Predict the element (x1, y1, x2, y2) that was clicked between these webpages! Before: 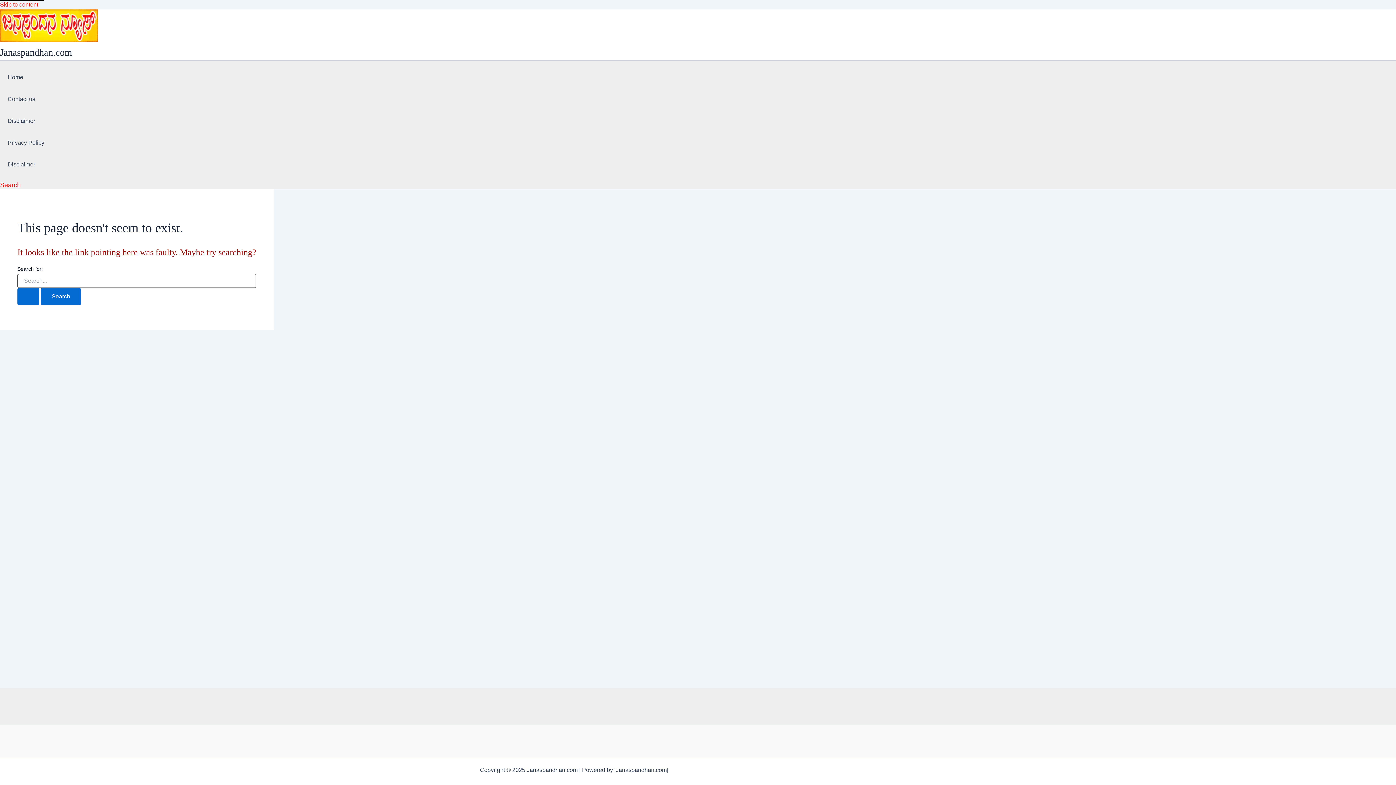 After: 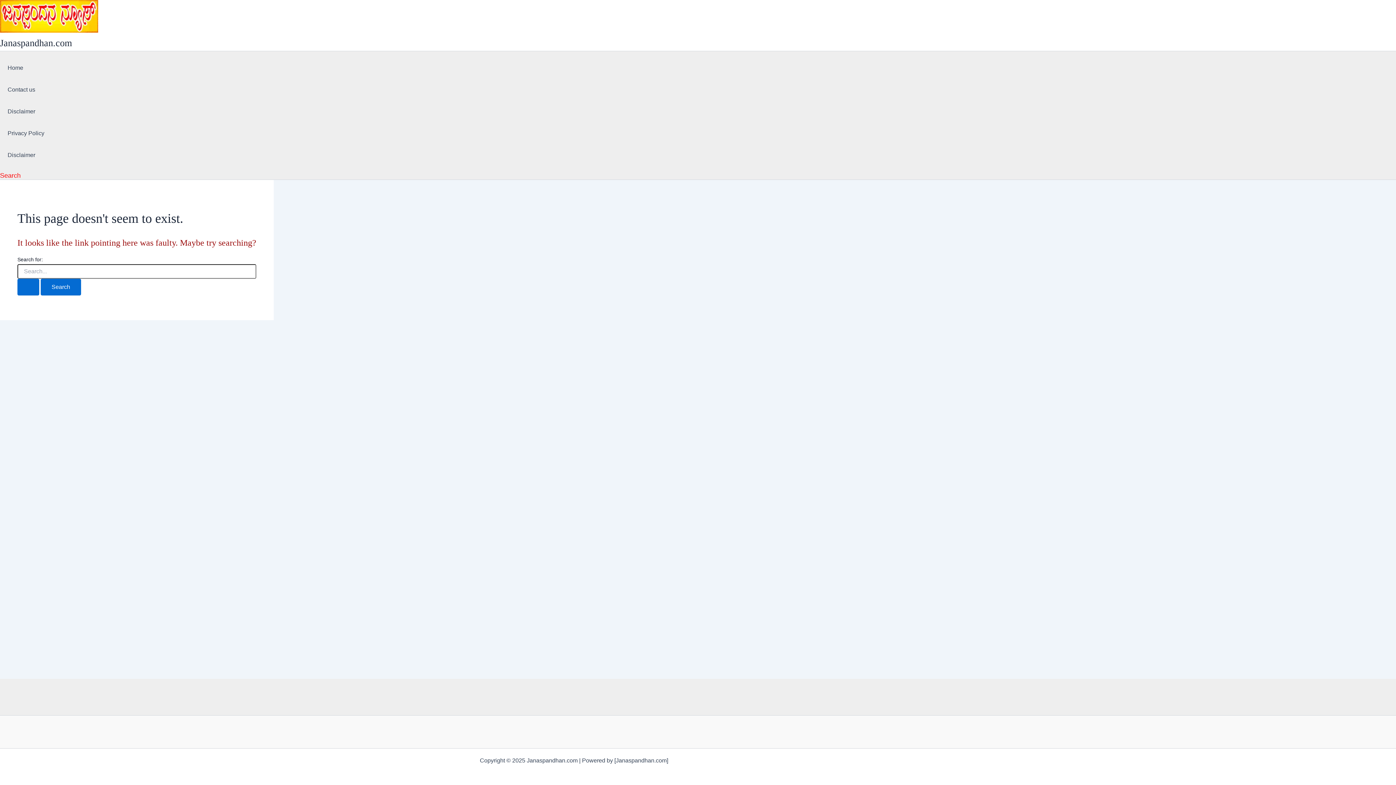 Action: bbox: (0, 1, 38, 7) label: Skip to content